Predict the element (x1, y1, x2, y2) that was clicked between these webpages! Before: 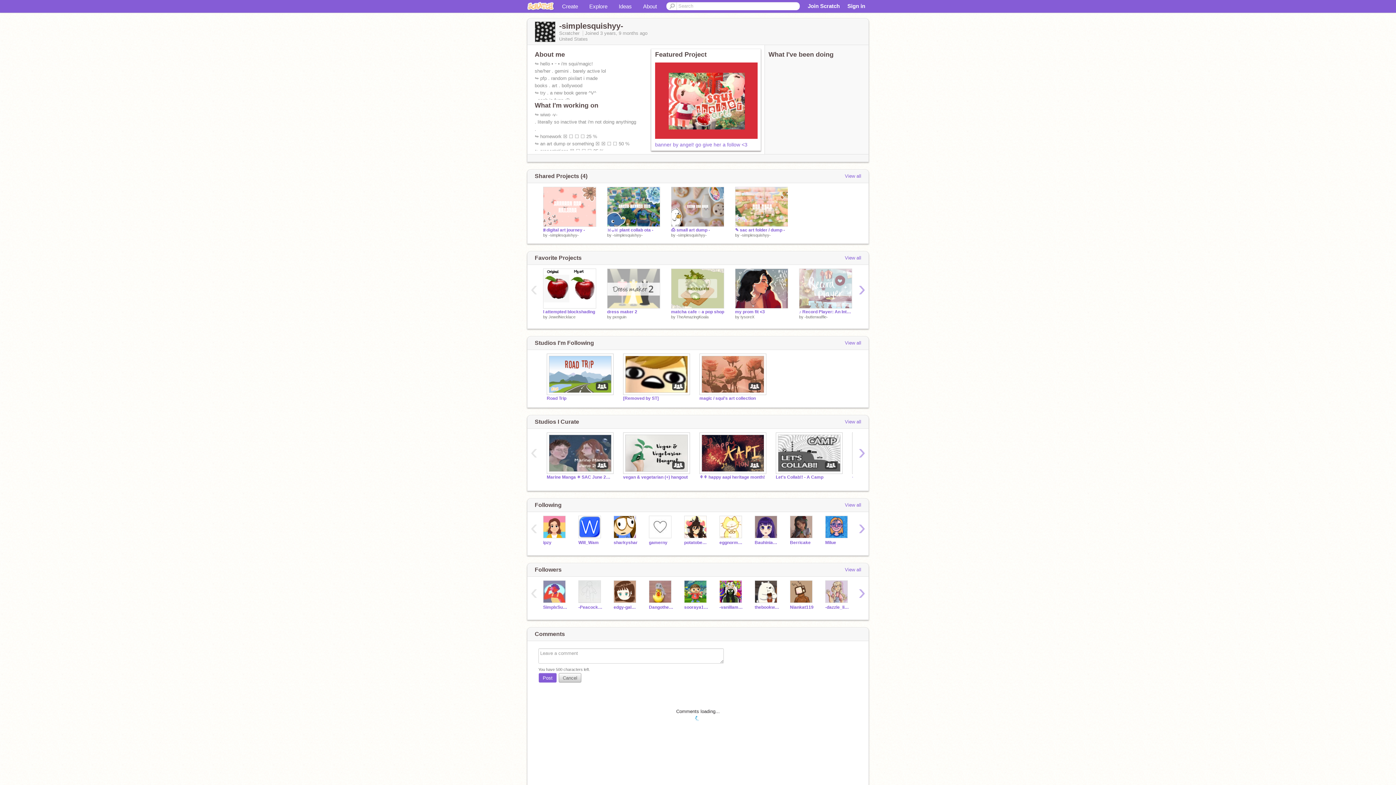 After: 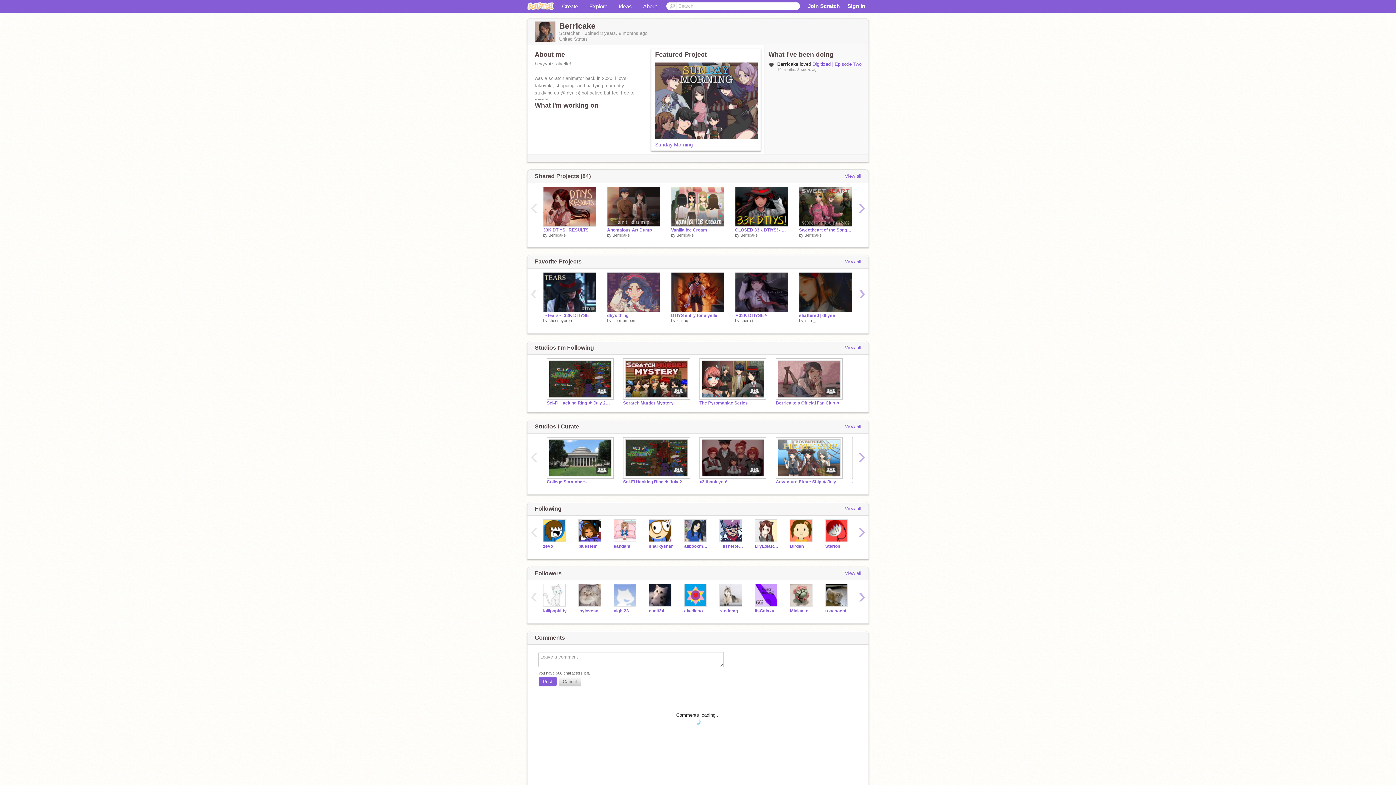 Action: bbox: (790, 516, 814, 538)